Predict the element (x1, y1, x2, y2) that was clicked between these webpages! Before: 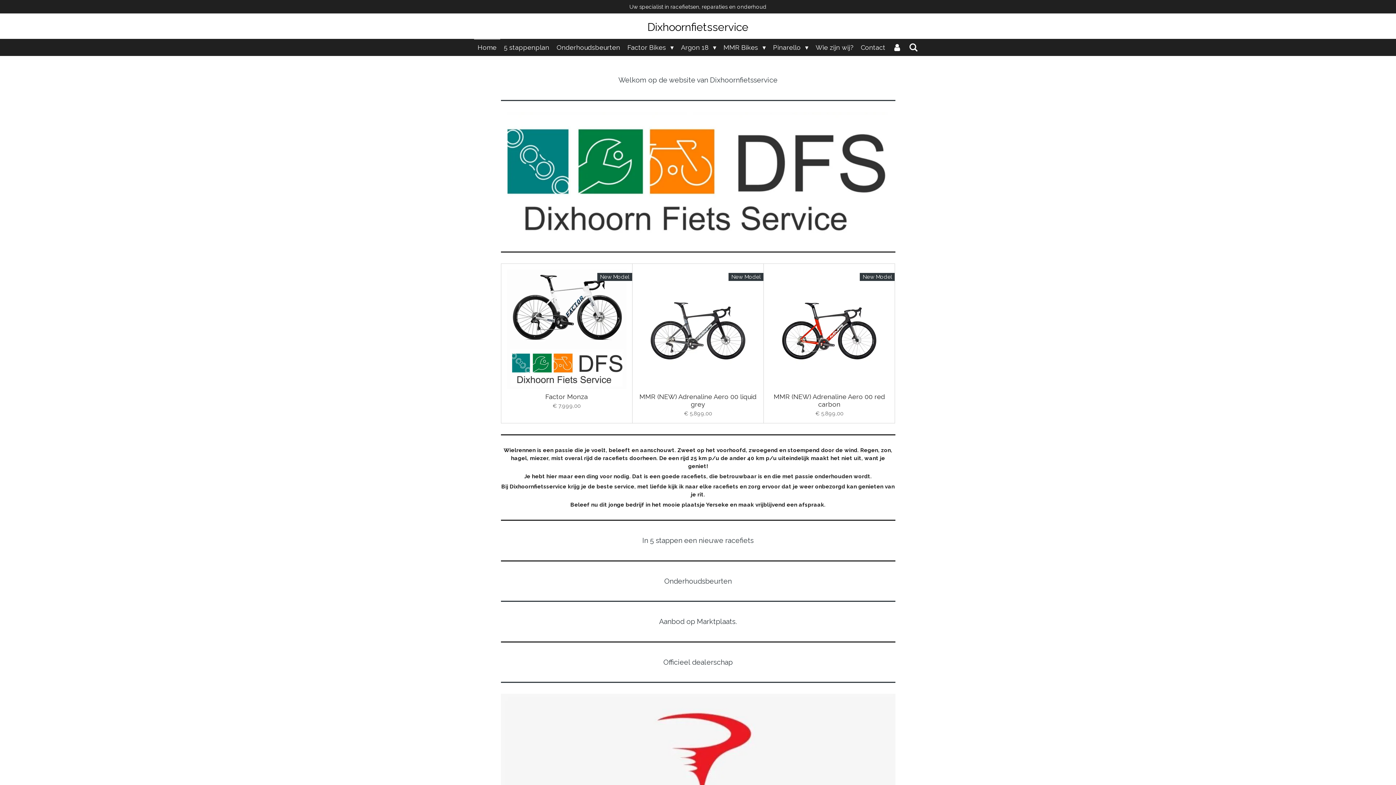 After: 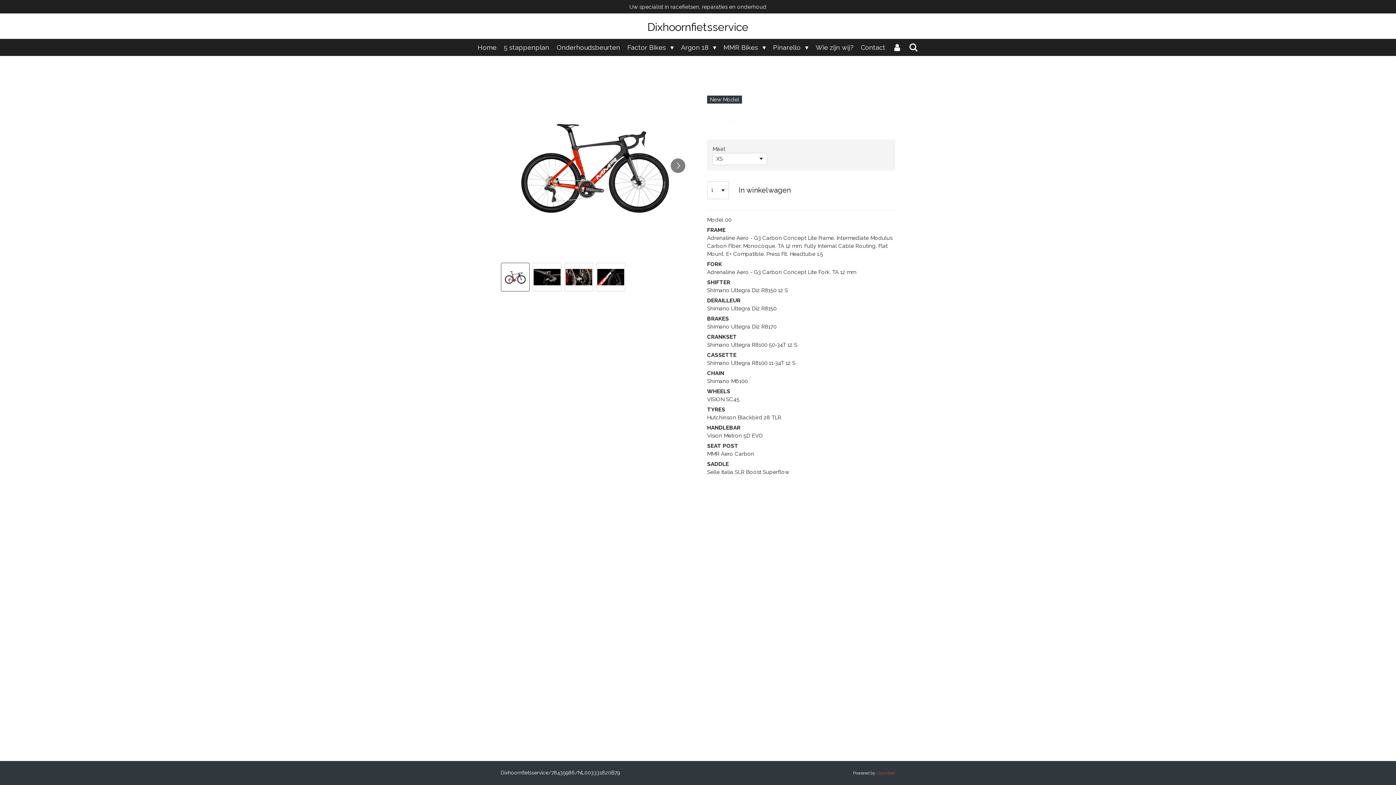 Action: bbox: (769, 393, 889, 408) label: MMR (NEW) Adrenaline Aero 00 red carbon